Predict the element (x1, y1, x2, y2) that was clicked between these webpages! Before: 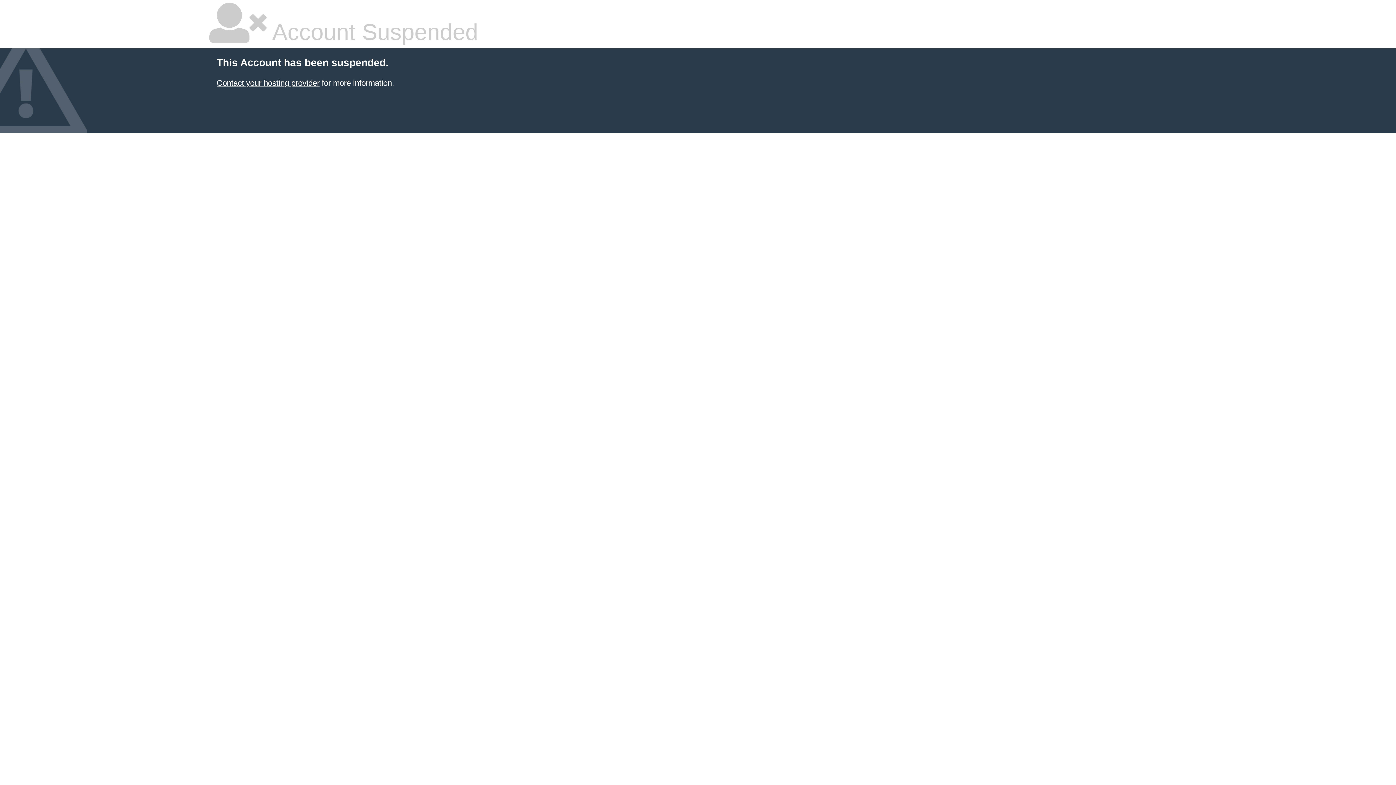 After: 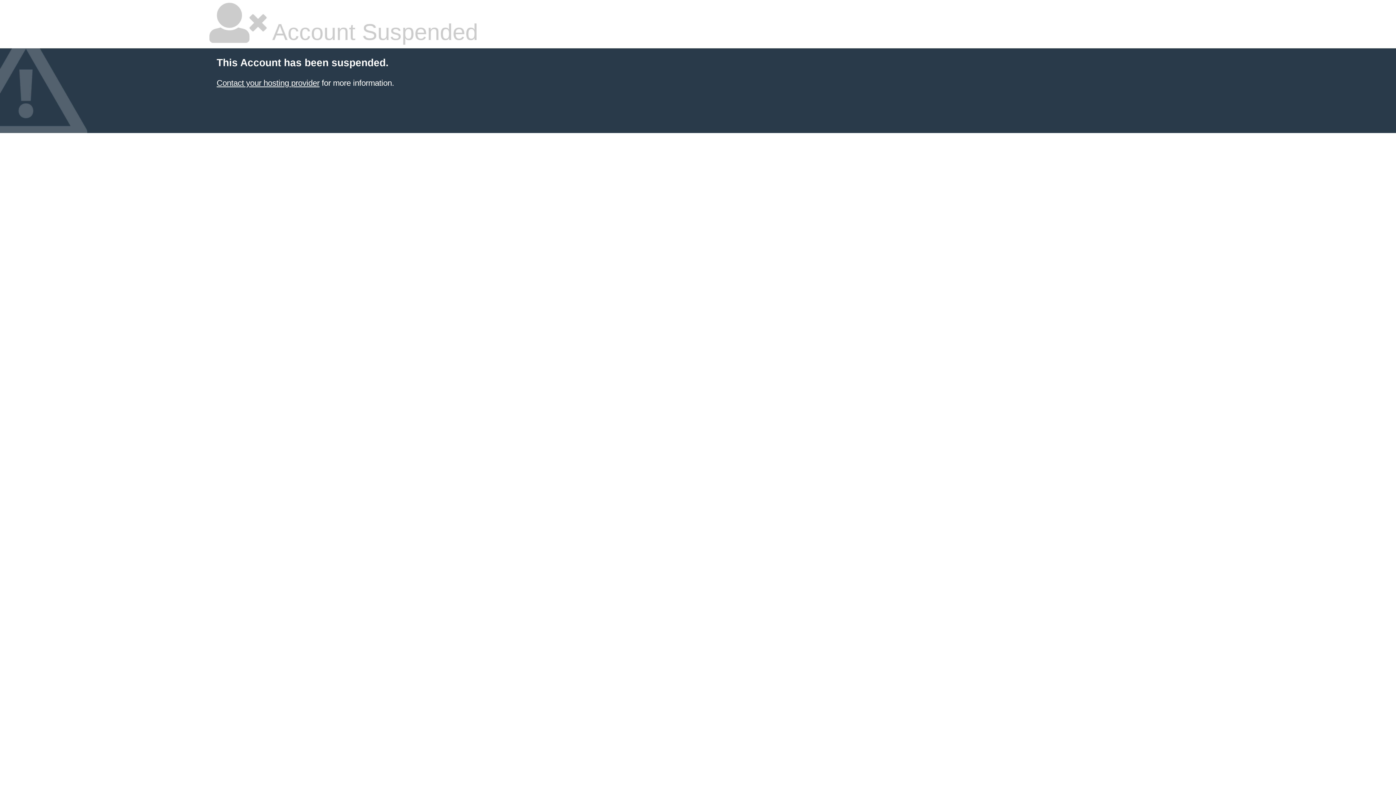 Action: bbox: (216, 78, 319, 87) label: Contact your hosting provider